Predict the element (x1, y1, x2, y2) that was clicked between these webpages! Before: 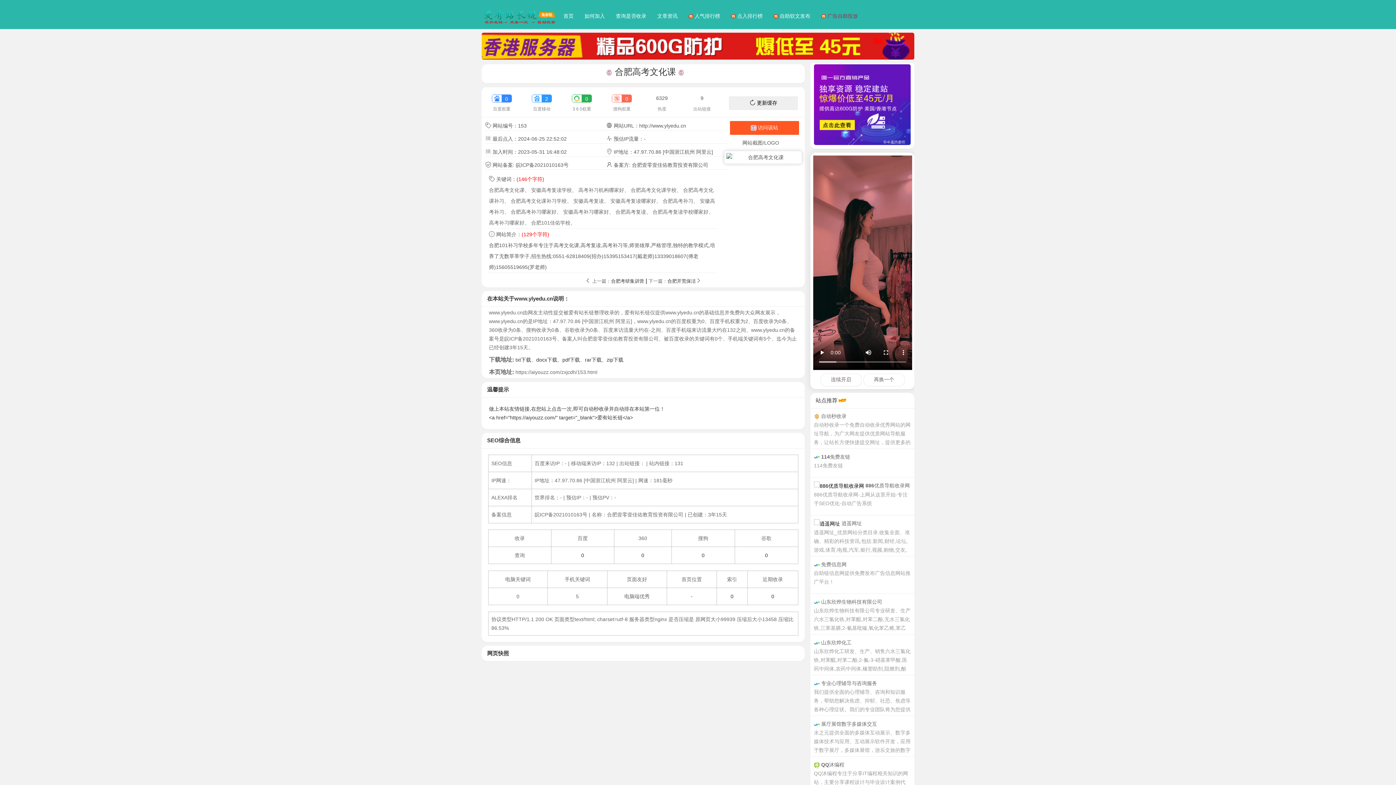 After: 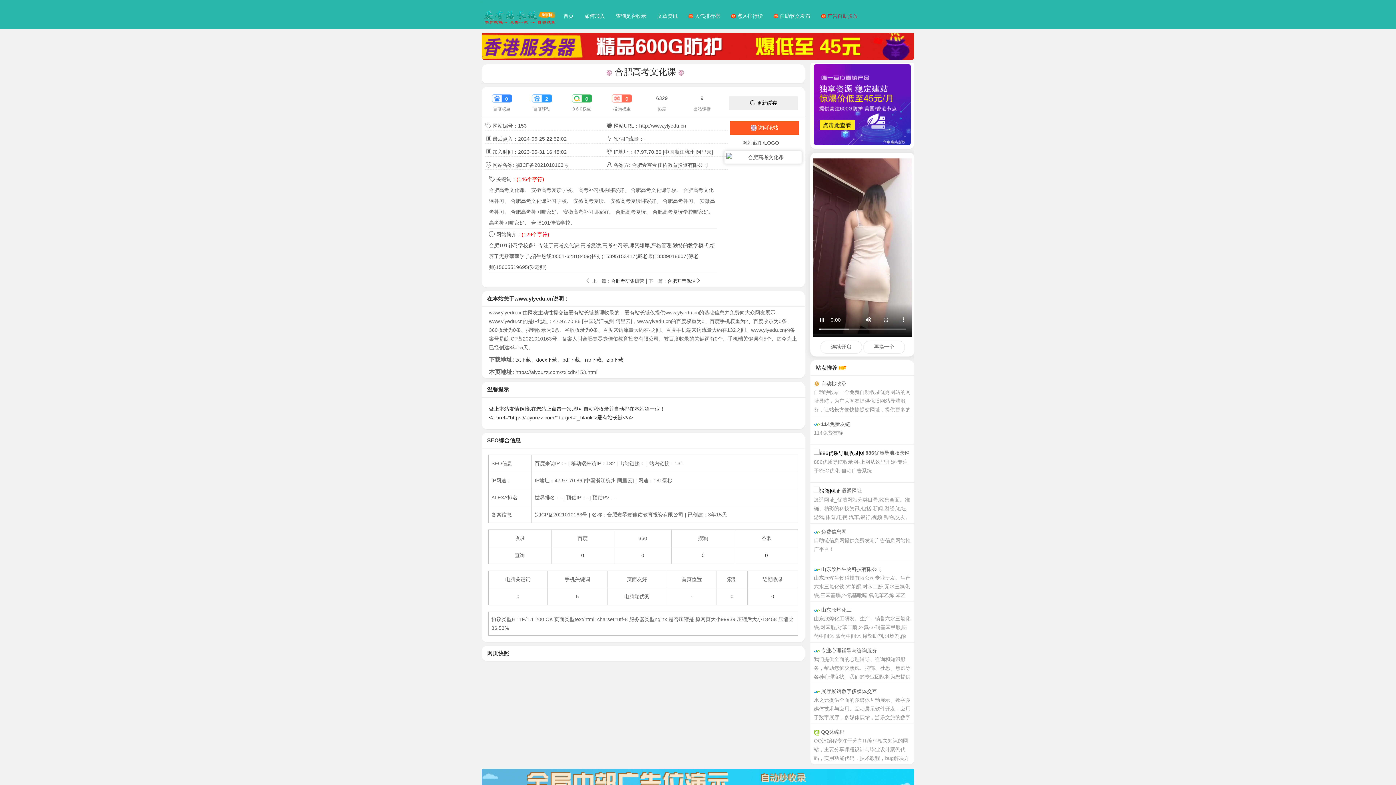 Action: label: 再换一个 bbox: (863, 373, 905, 386)